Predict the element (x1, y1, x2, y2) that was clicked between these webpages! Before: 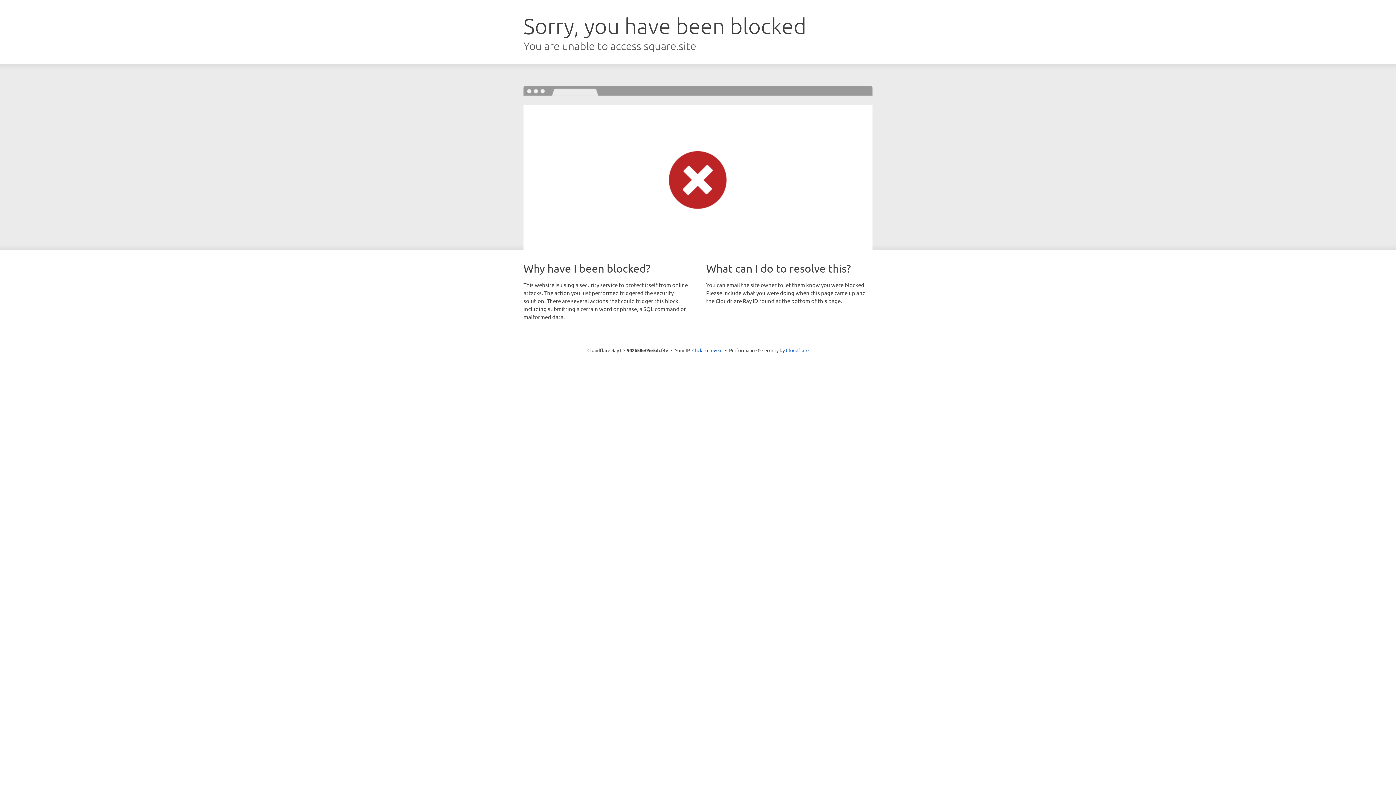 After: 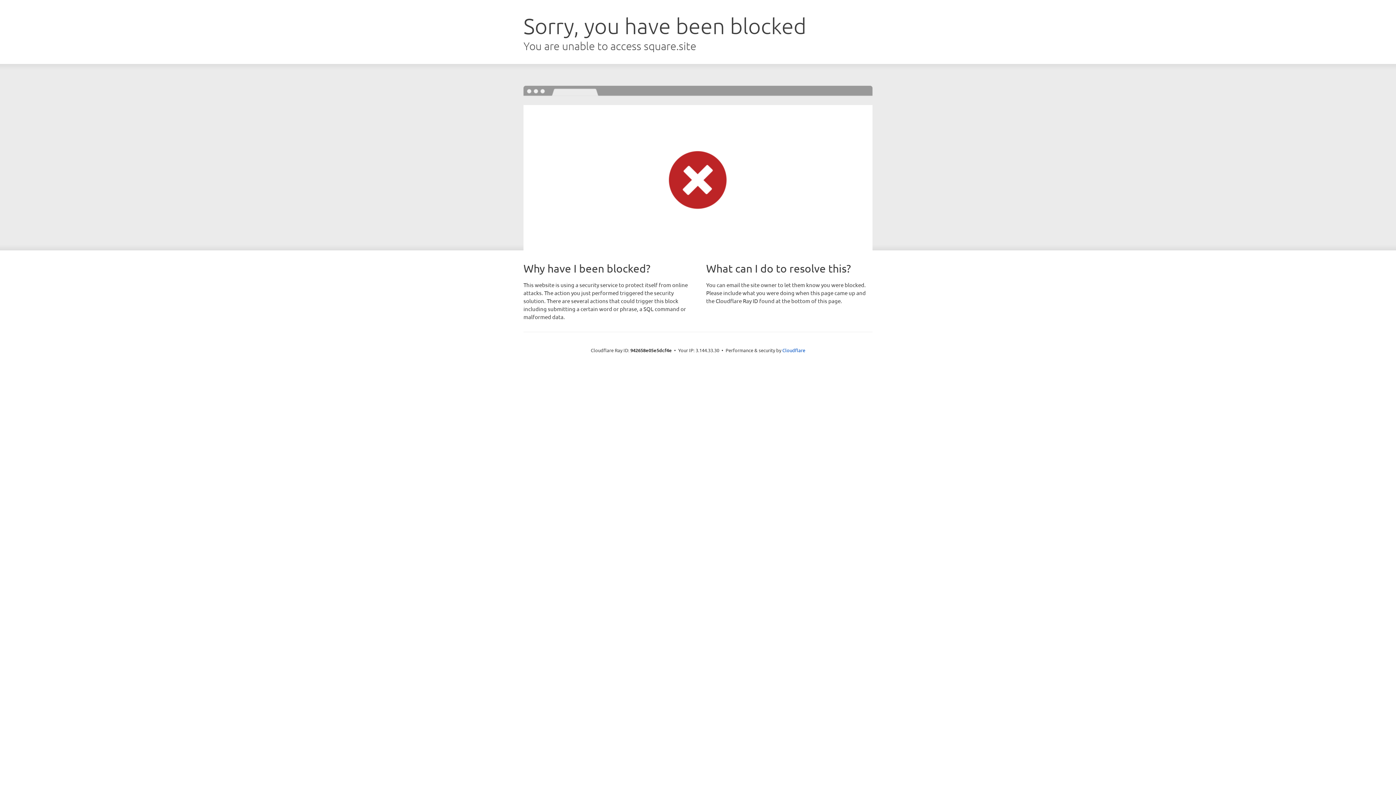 Action: label: Click to reveal bbox: (692, 346, 722, 353)